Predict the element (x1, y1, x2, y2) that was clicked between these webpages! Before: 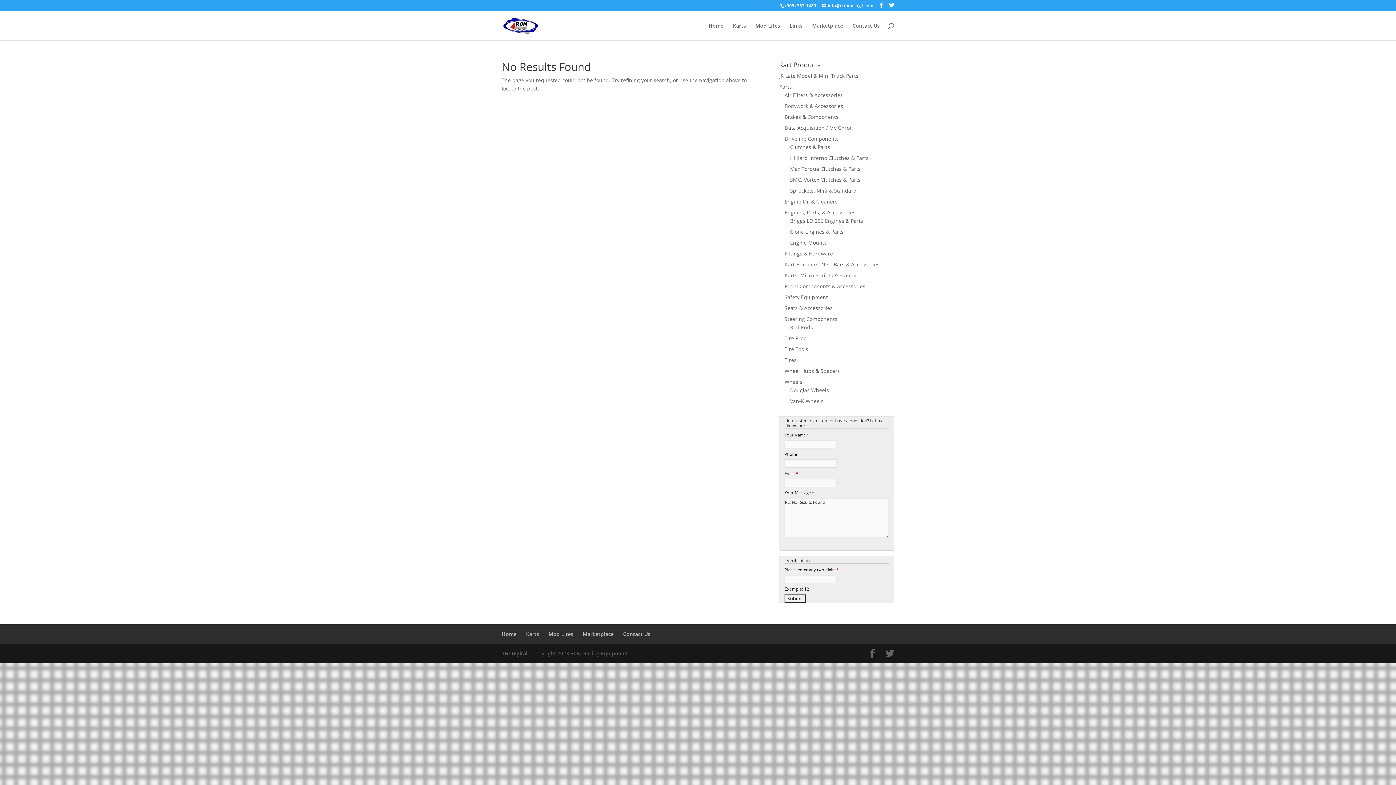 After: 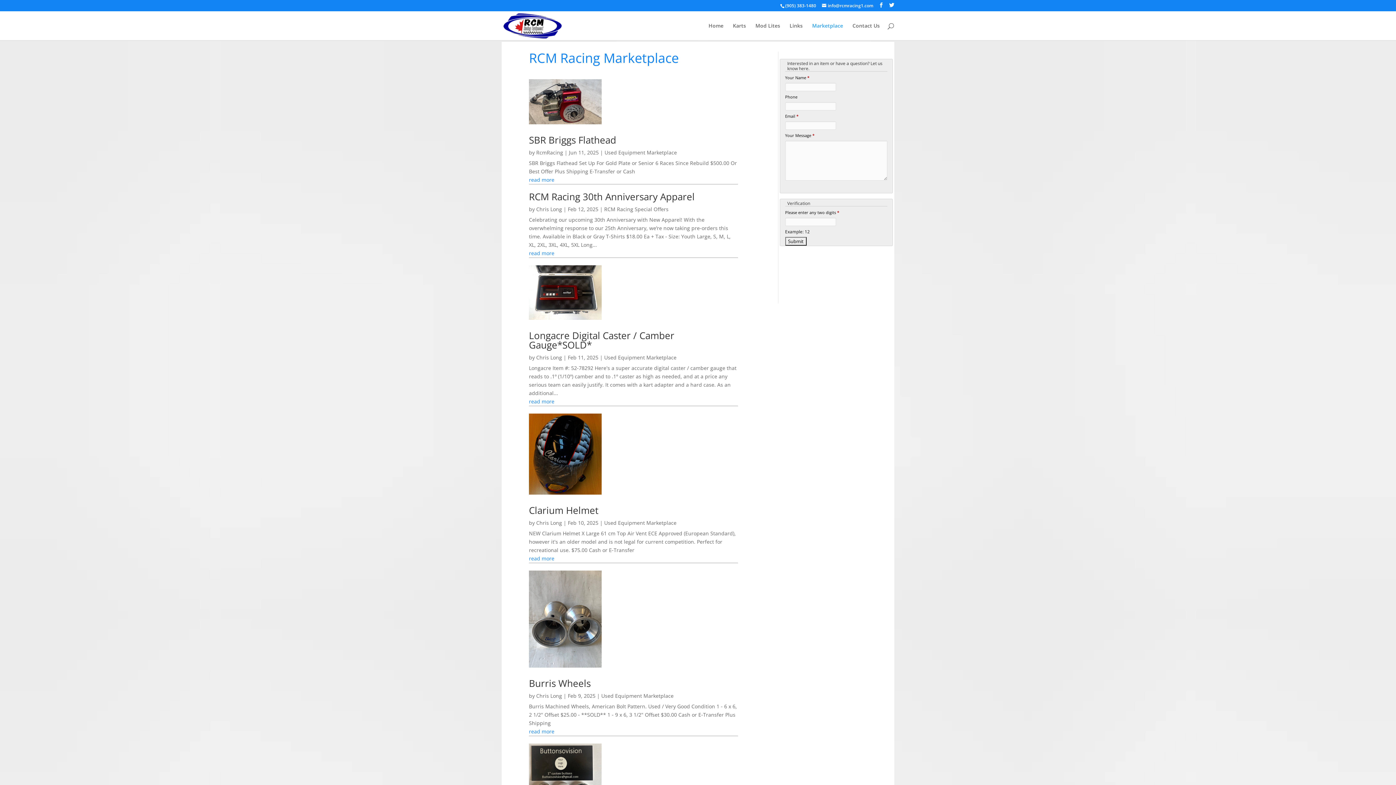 Action: bbox: (812, 23, 843, 40) label: Marketplace